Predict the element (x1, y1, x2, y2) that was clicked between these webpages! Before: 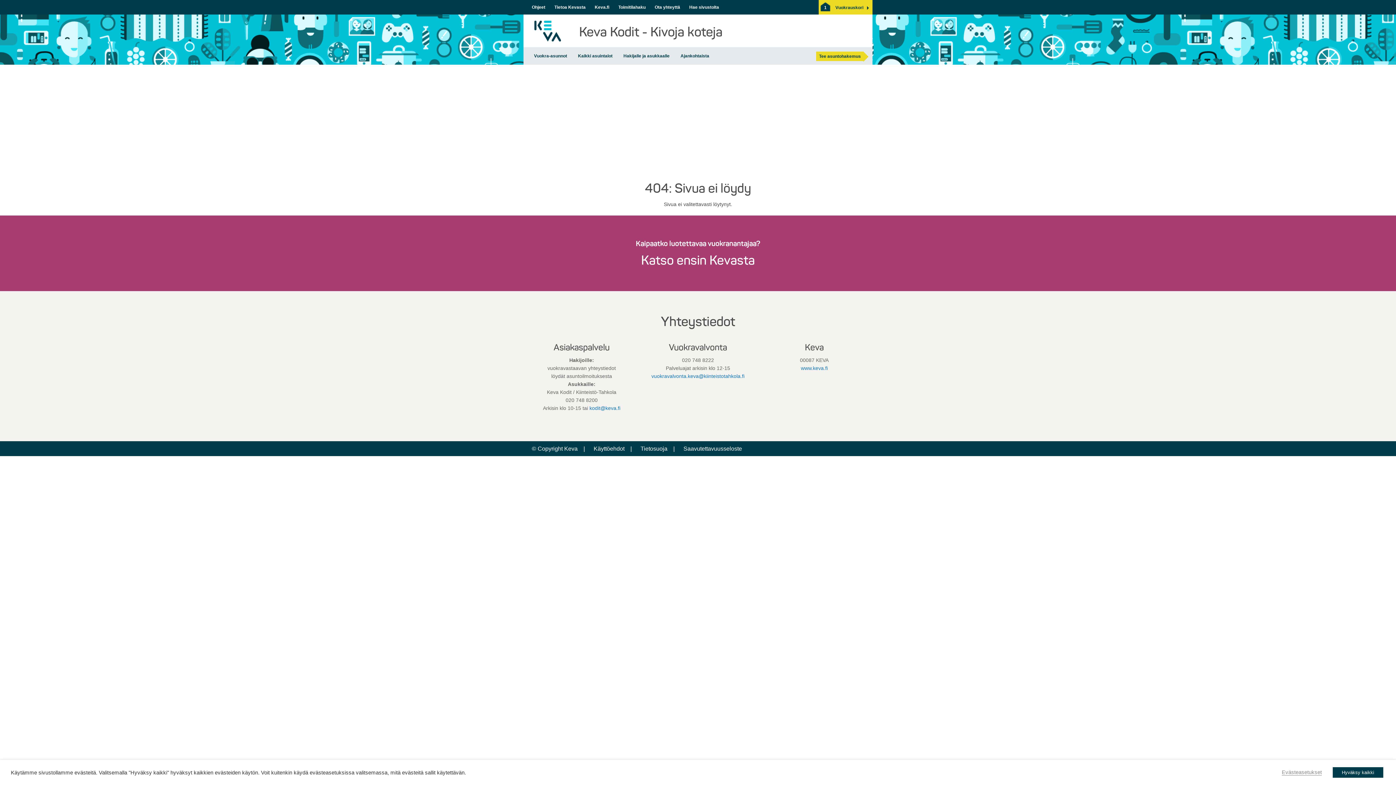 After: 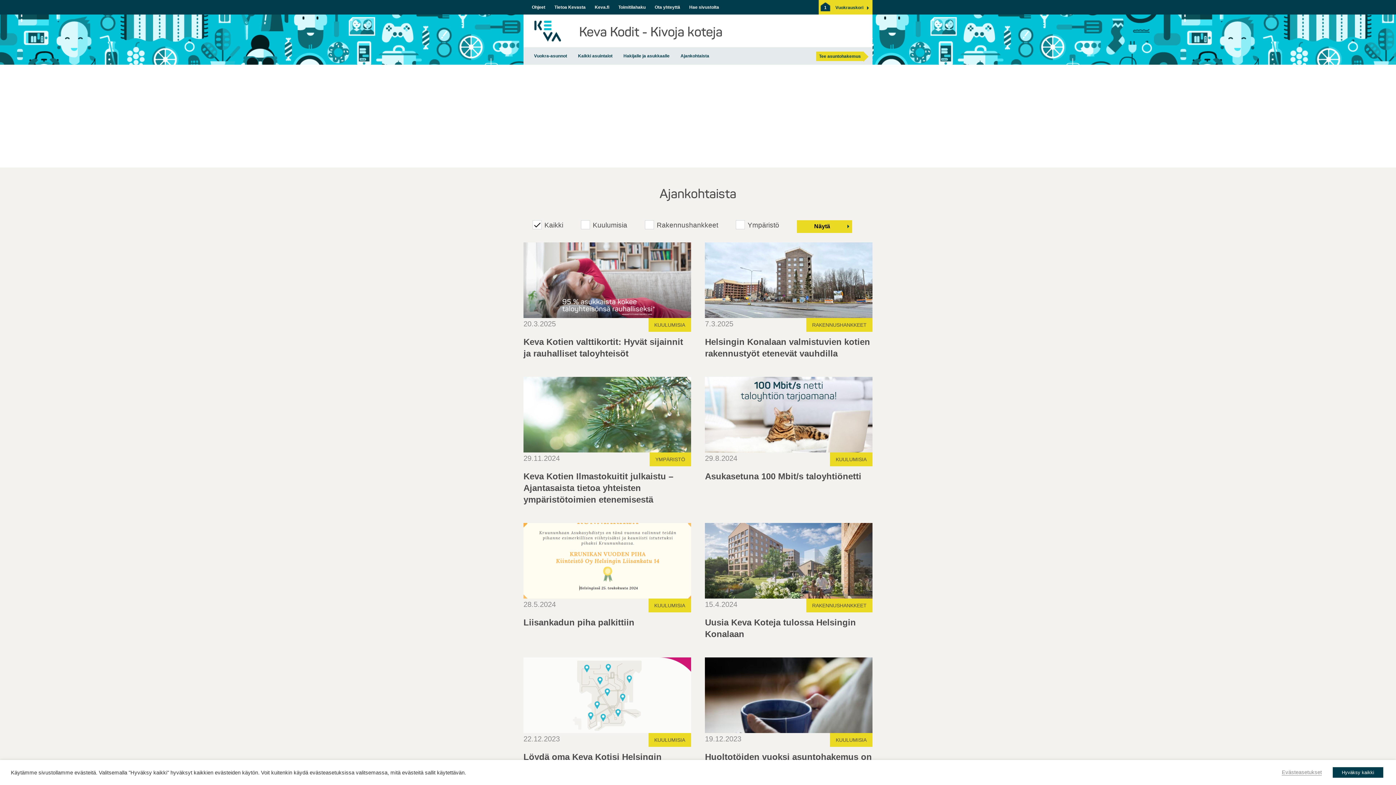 Action: bbox: (675, 52, 714, 59) label: Ajankohtaista